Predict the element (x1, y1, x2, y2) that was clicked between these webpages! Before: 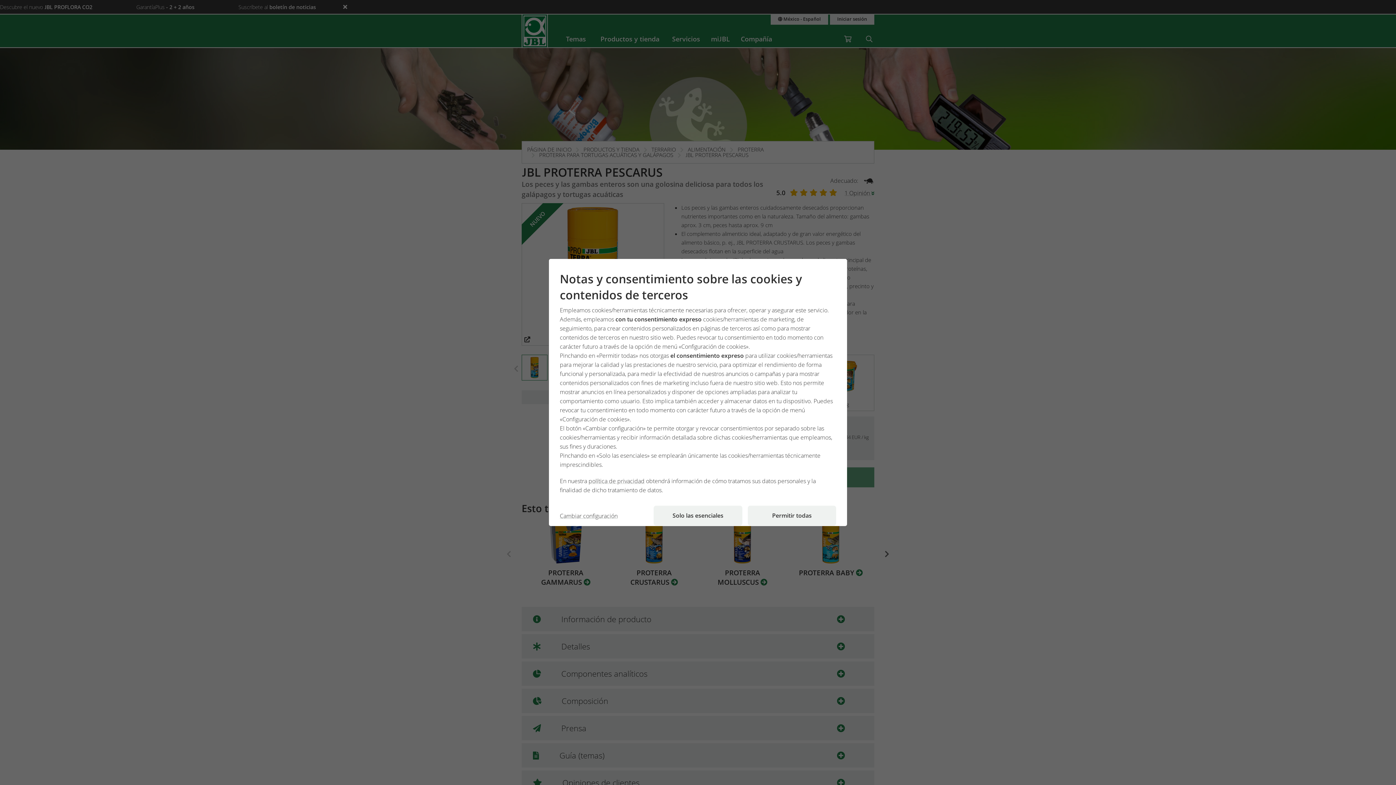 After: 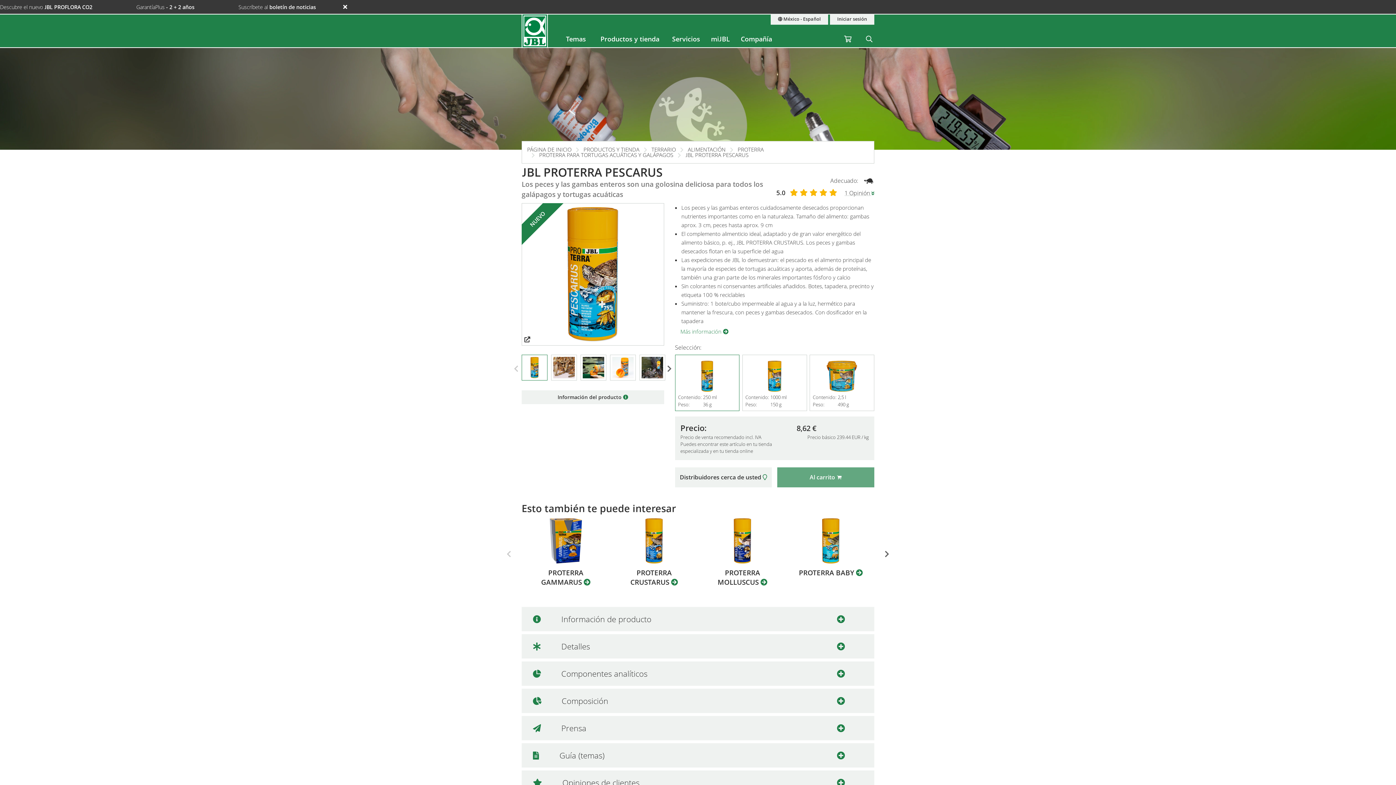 Action: label: Permitir todas bbox: (747, 506, 836, 526)